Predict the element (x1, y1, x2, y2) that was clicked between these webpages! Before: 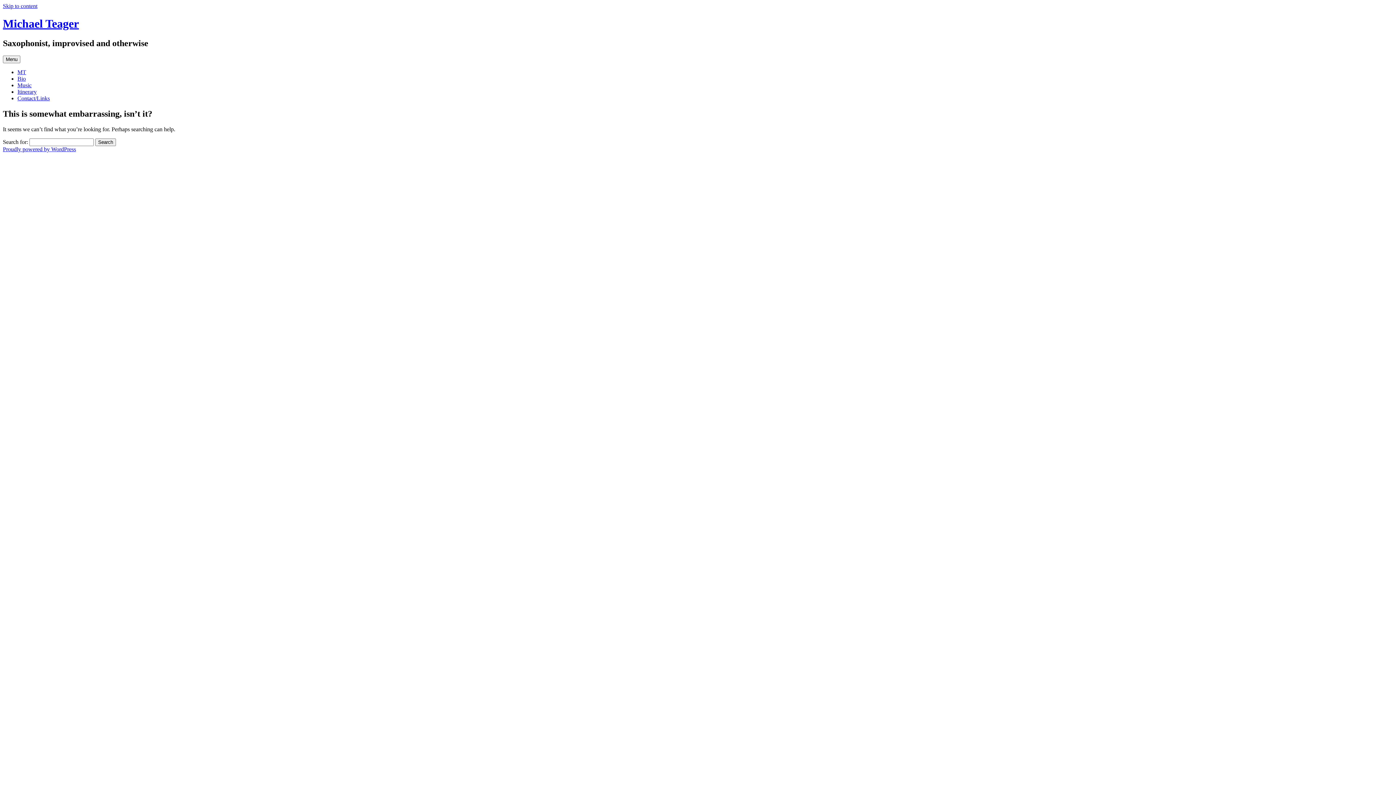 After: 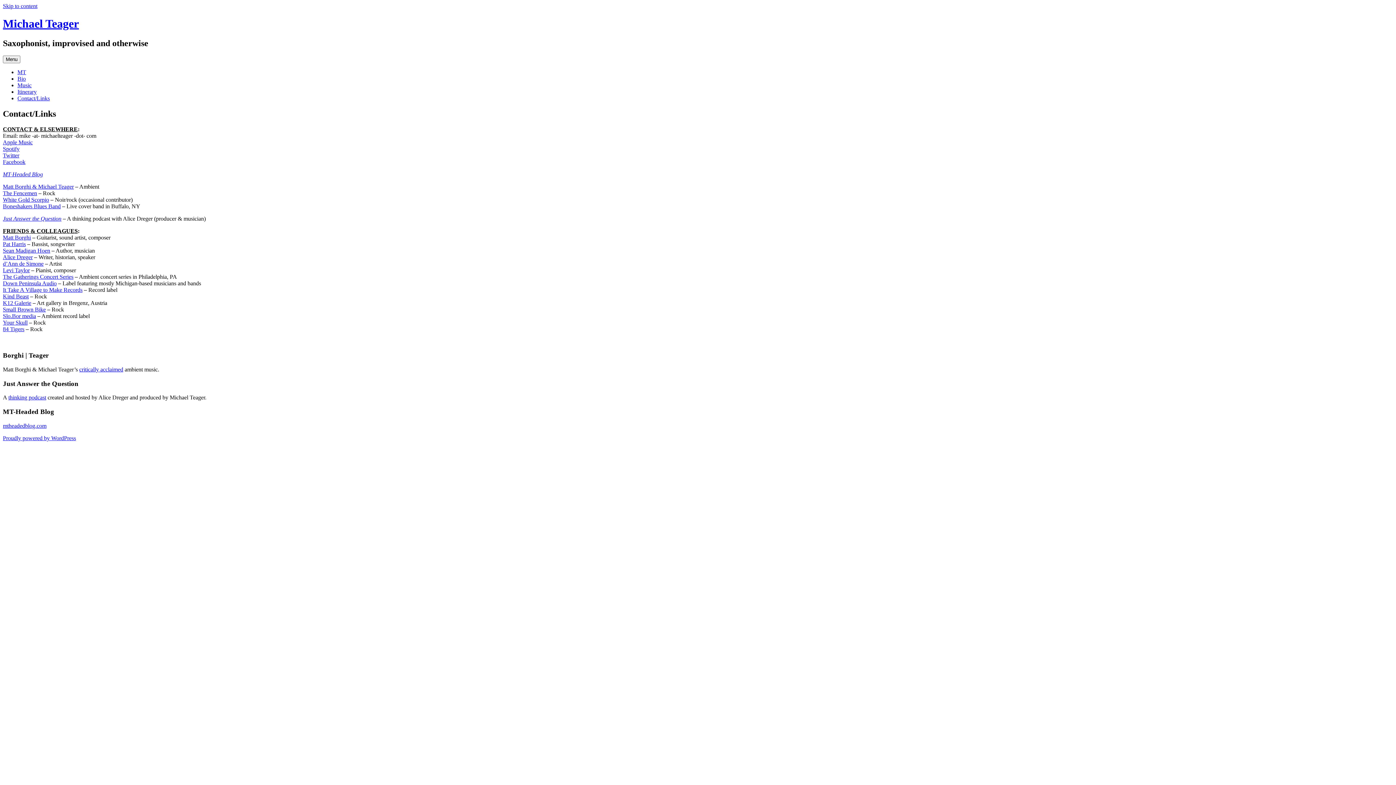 Action: label: Contact/Links bbox: (17, 95, 49, 101)